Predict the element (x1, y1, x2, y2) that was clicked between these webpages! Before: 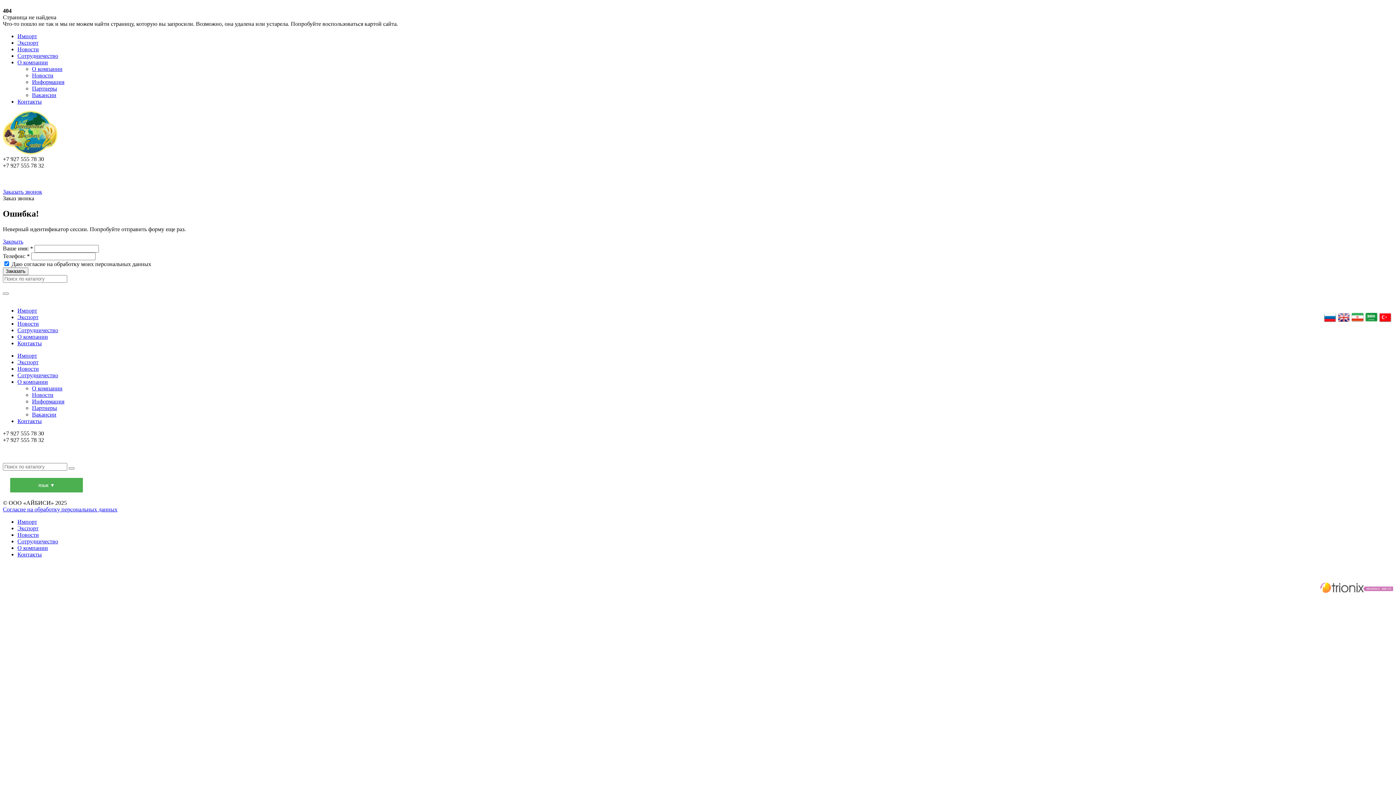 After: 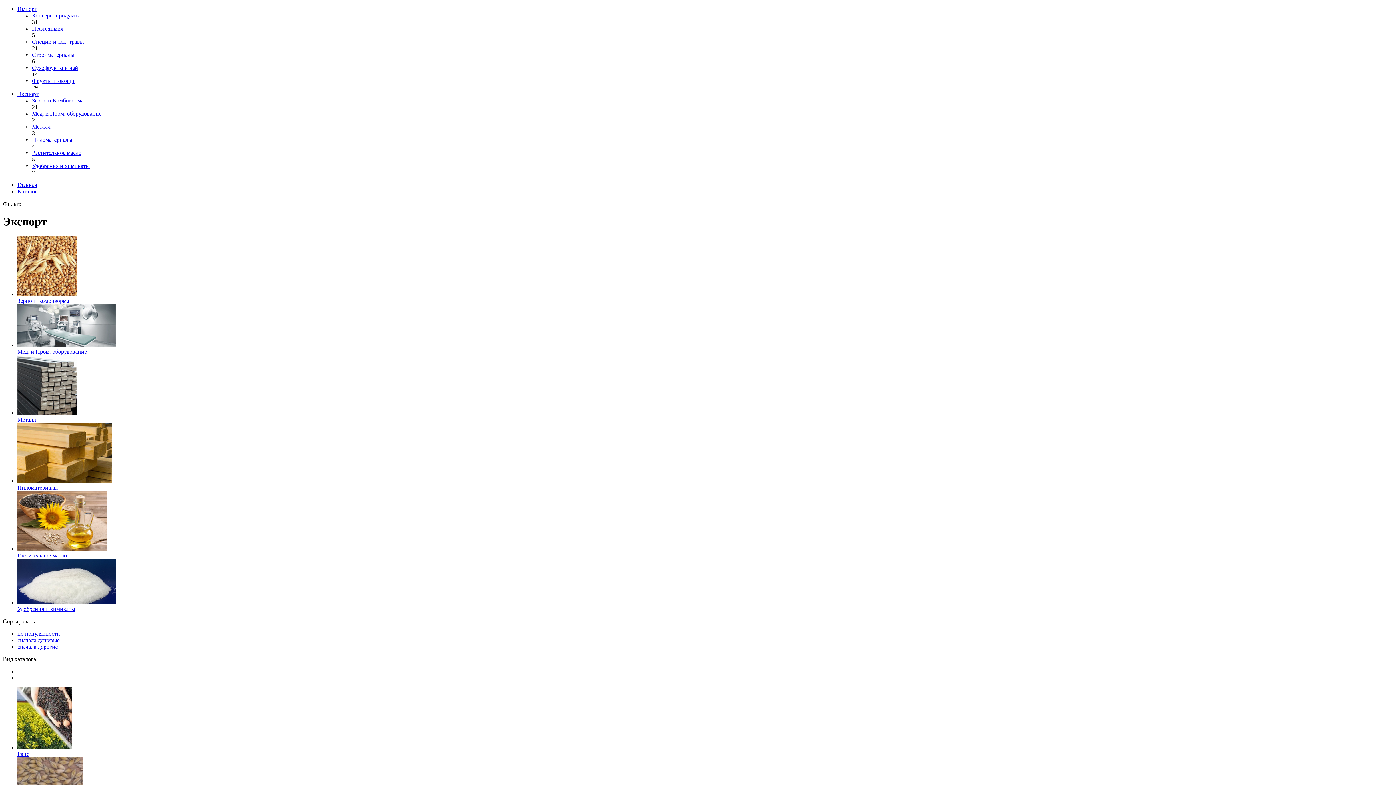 Action: bbox: (17, 359, 38, 365) label: Экспорт